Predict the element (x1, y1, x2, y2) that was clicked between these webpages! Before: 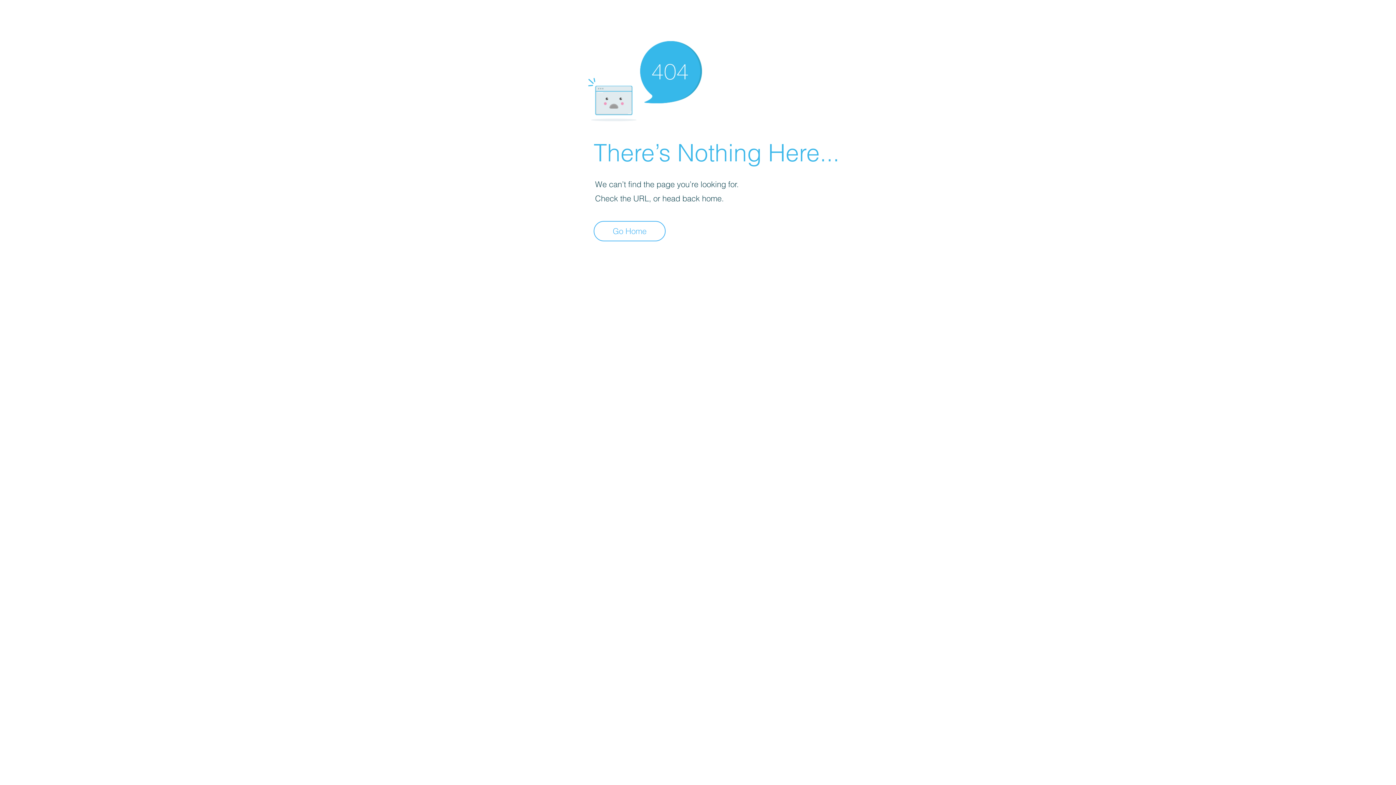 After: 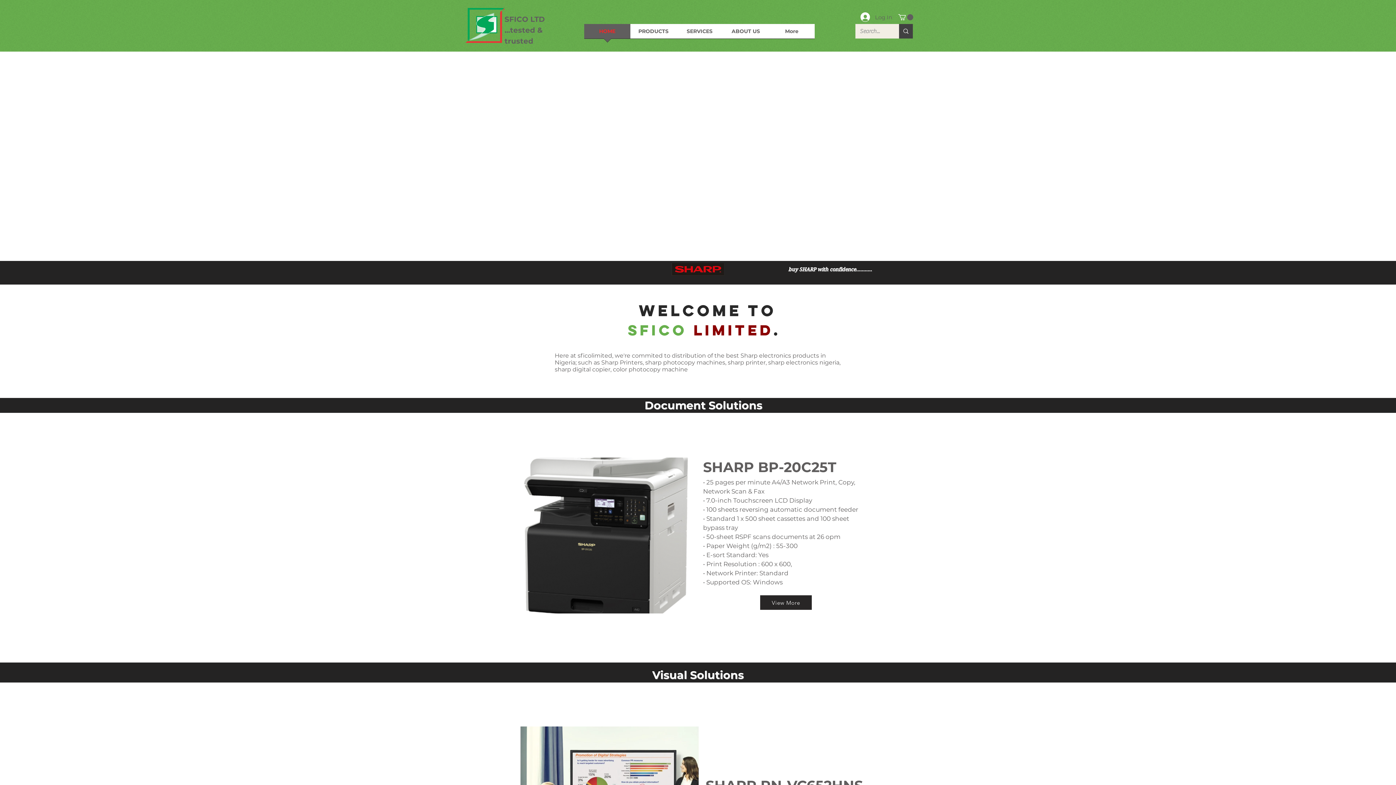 Action: label: Go Home bbox: (593, 221, 665, 241)